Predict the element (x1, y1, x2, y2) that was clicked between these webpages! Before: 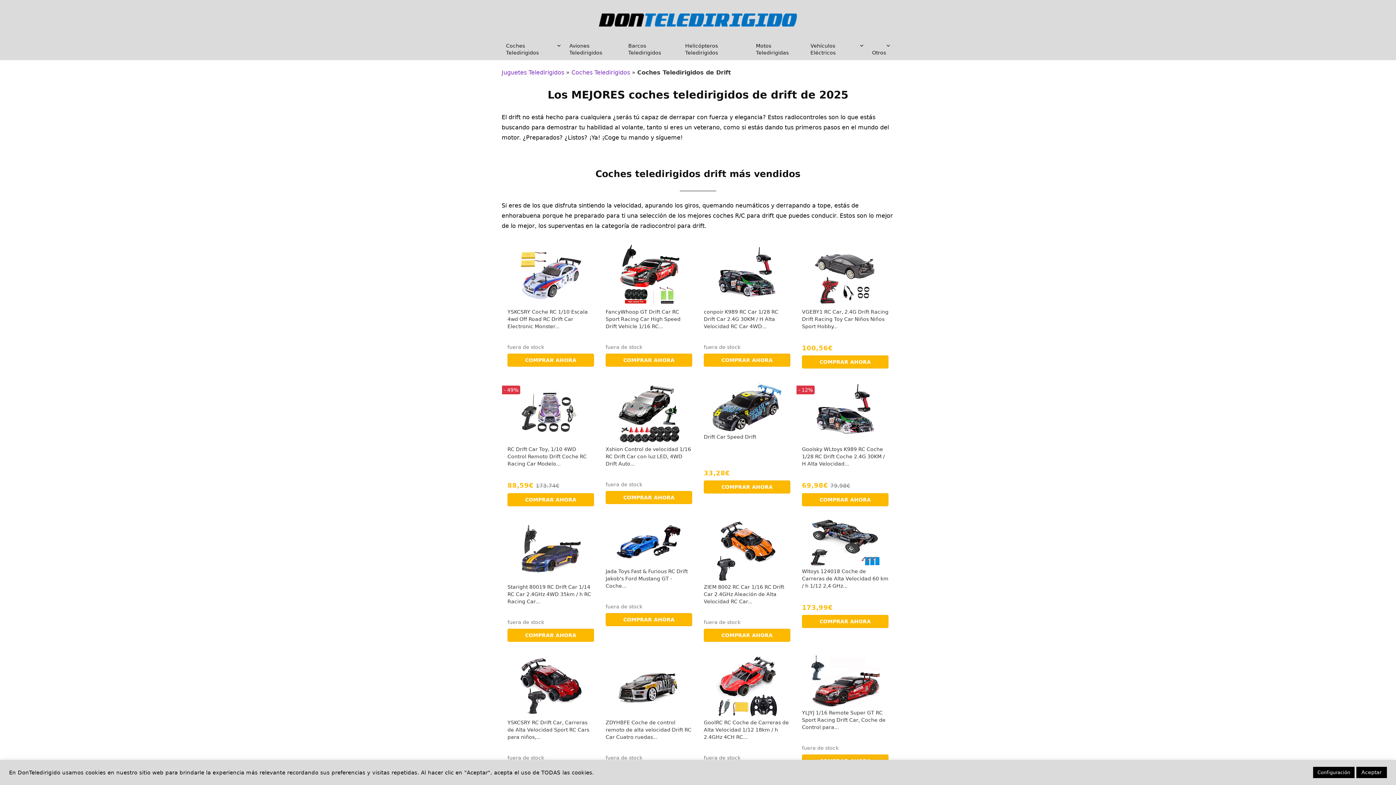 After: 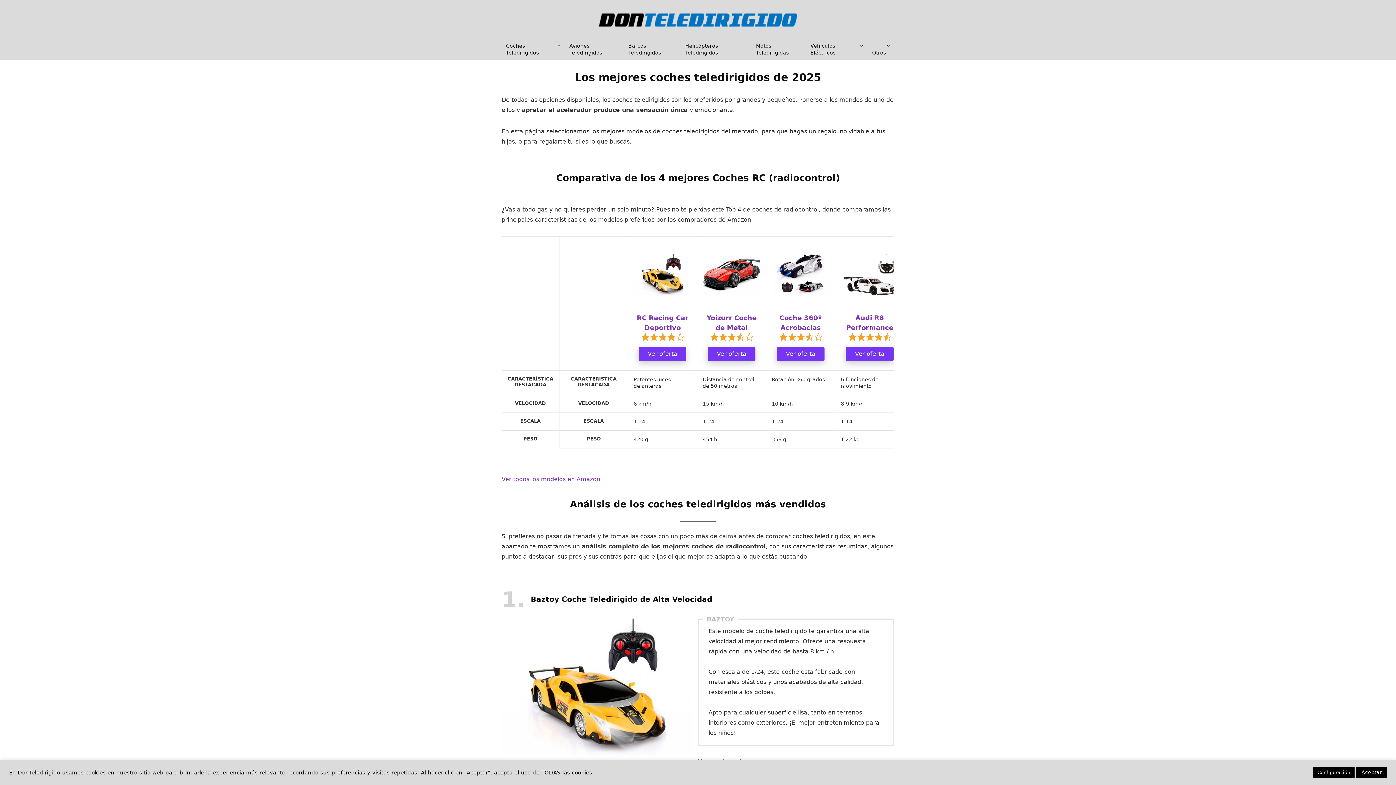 Action: bbox: (571, 69, 630, 76) label: Coches Teledirigidos